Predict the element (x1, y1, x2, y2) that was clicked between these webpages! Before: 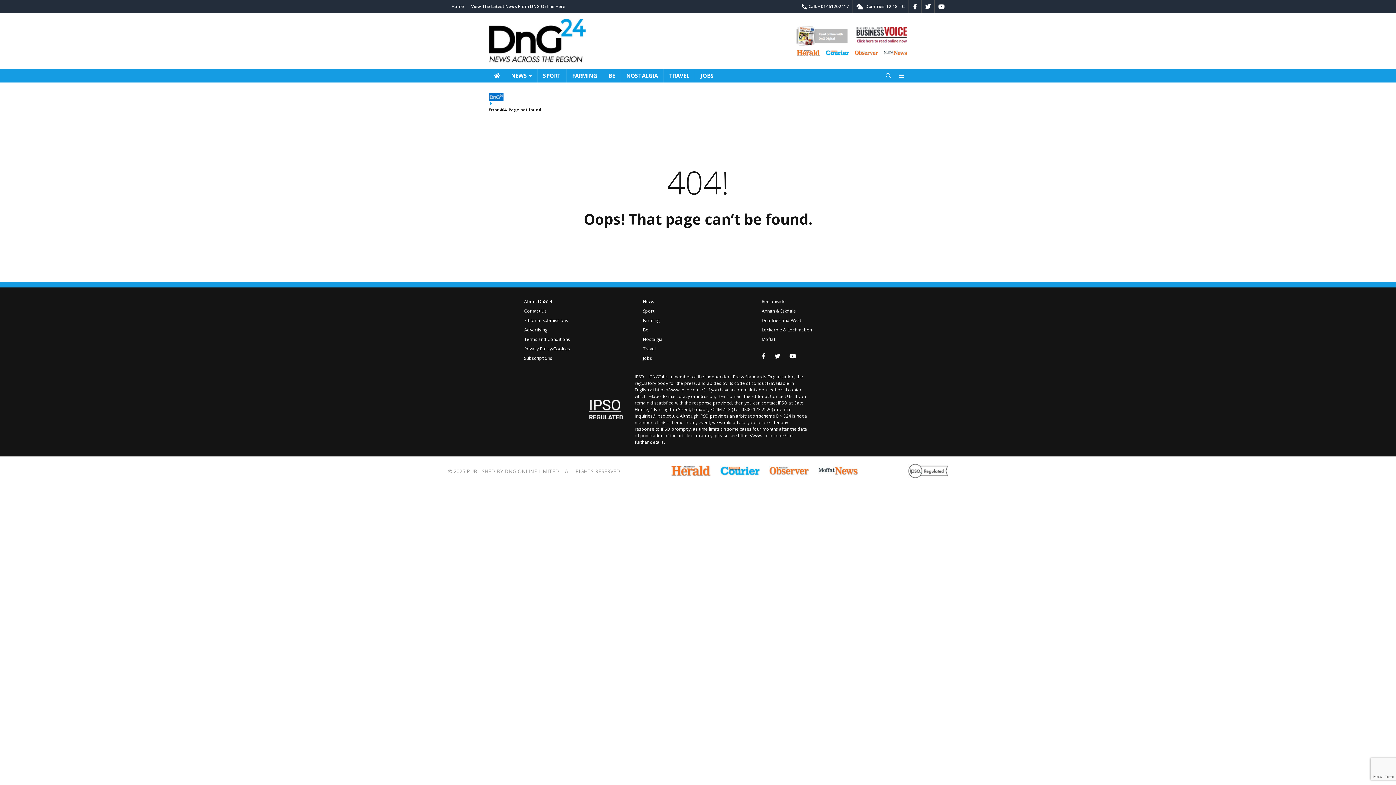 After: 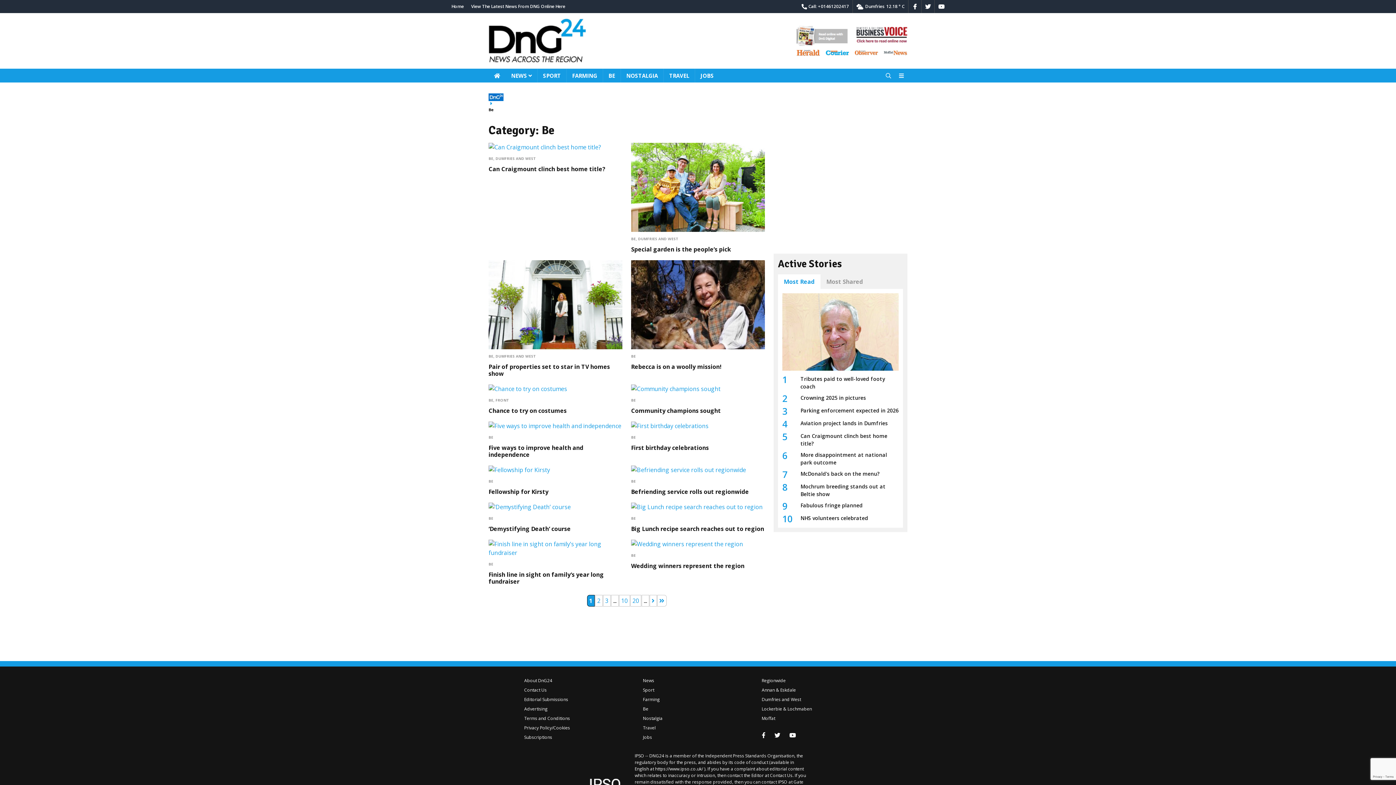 Action: label: BE bbox: (603, 68, 620, 82)